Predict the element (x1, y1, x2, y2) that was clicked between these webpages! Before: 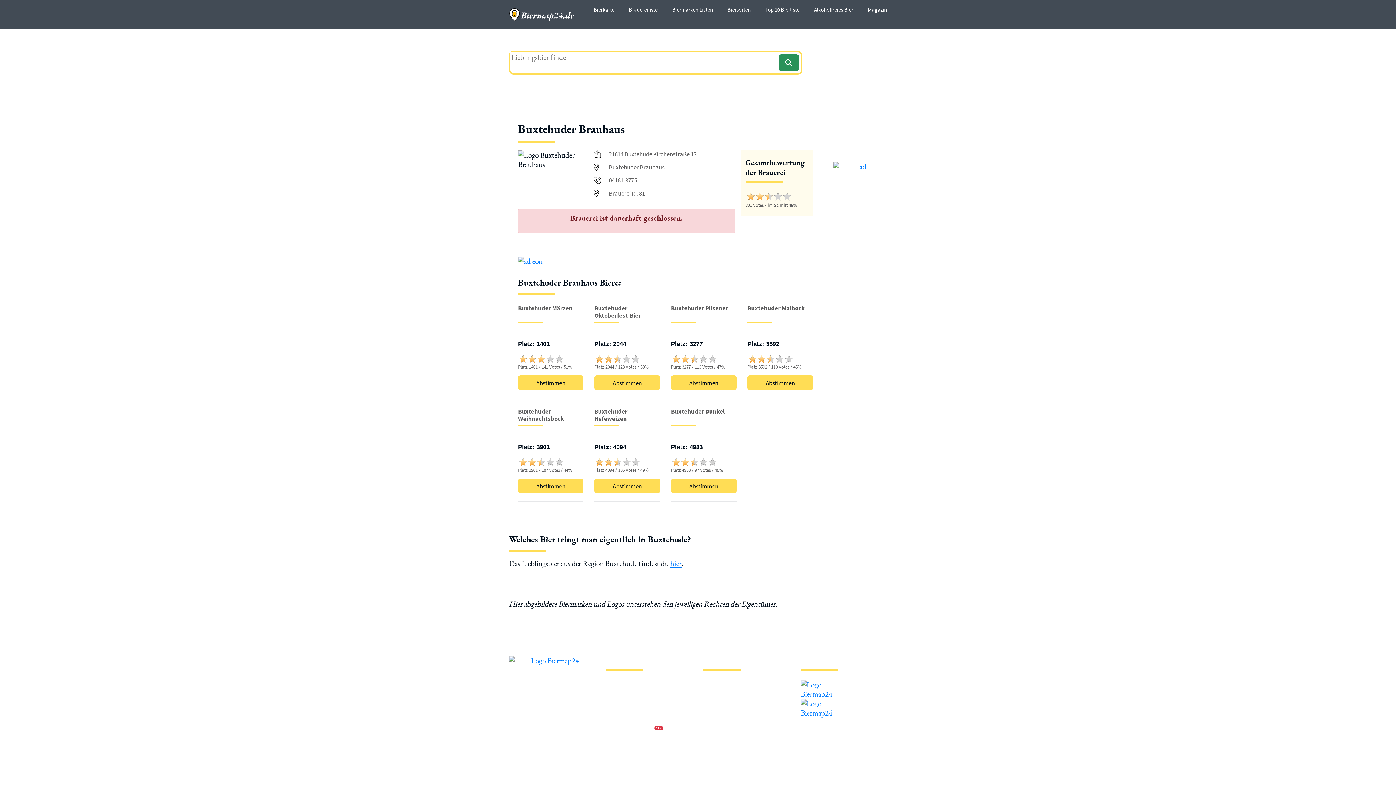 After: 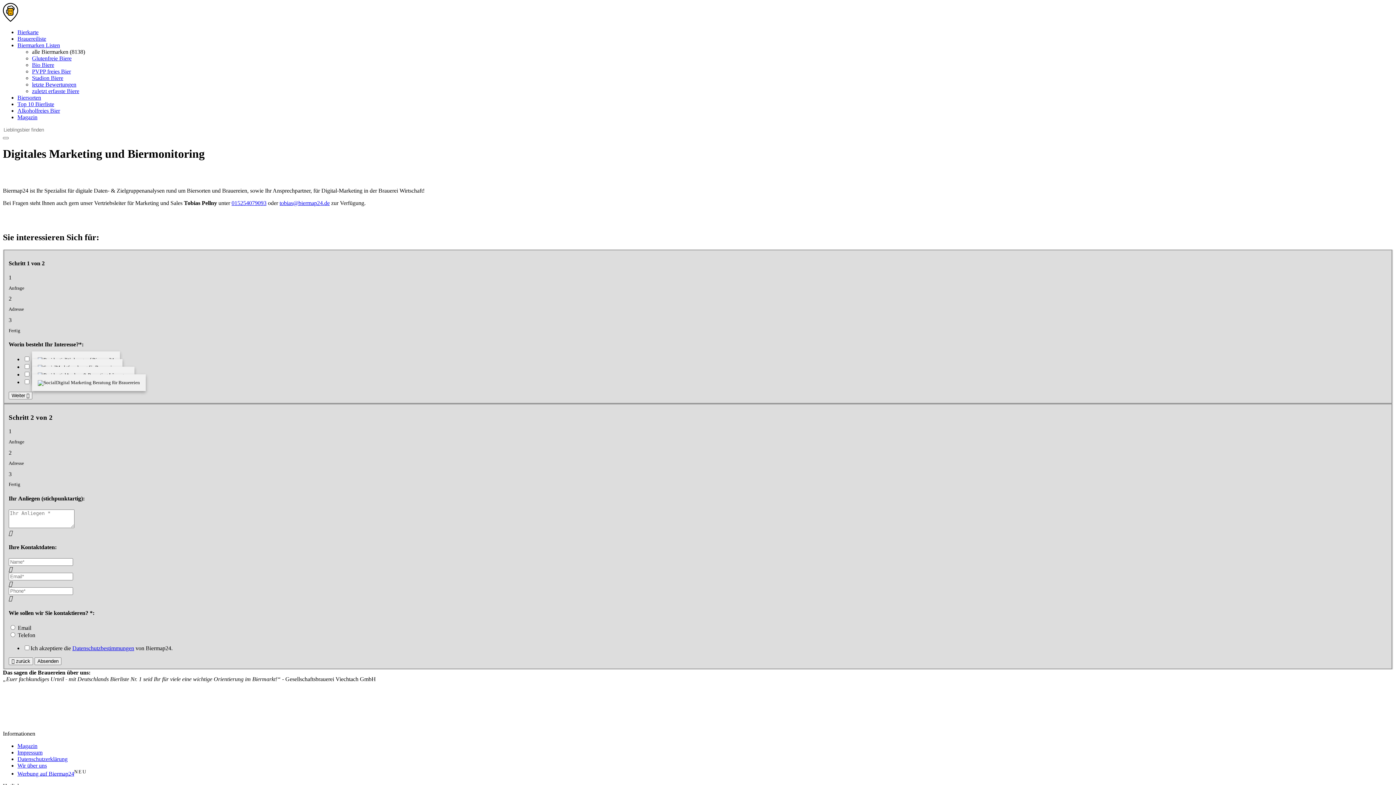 Action: label: Werbung auf Biermap24 bbox: (606, 726, 654, 732)